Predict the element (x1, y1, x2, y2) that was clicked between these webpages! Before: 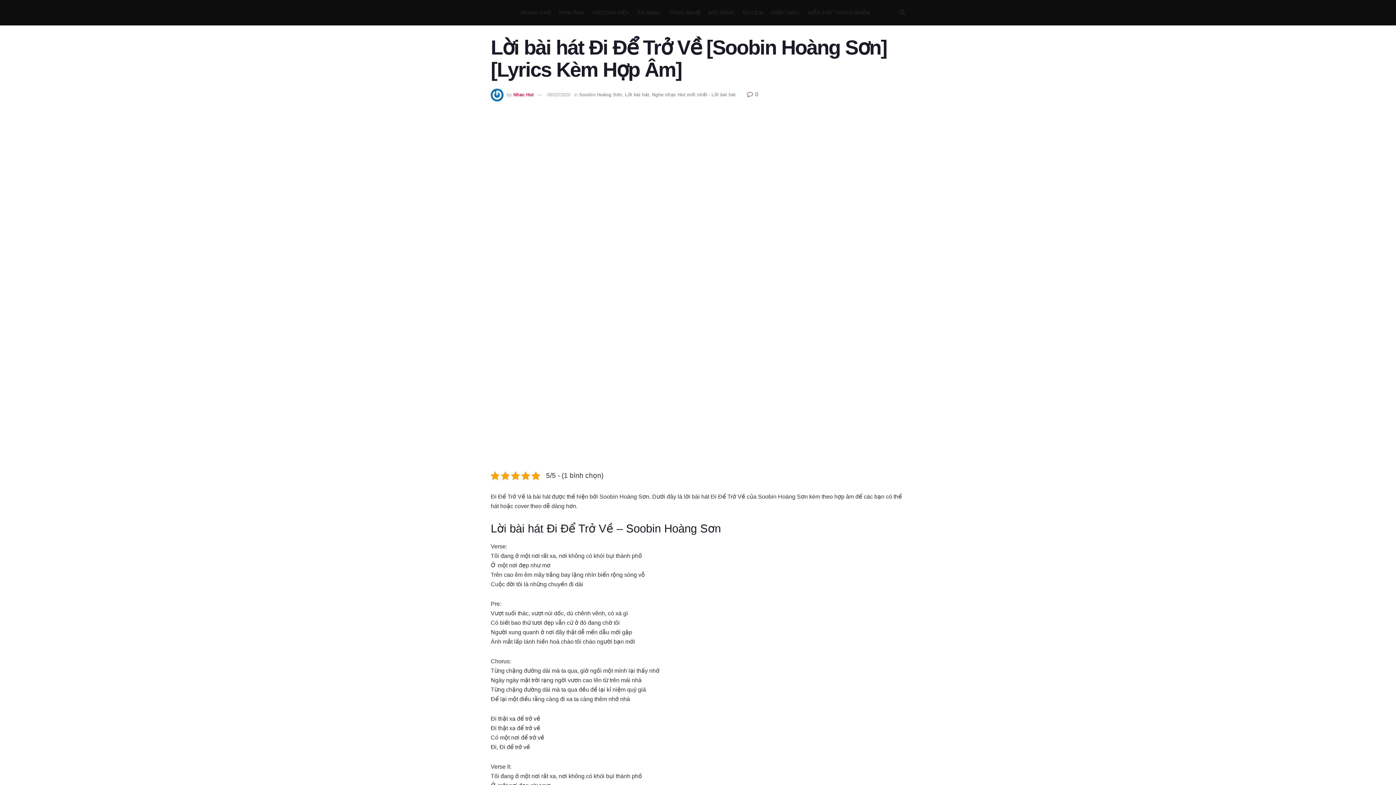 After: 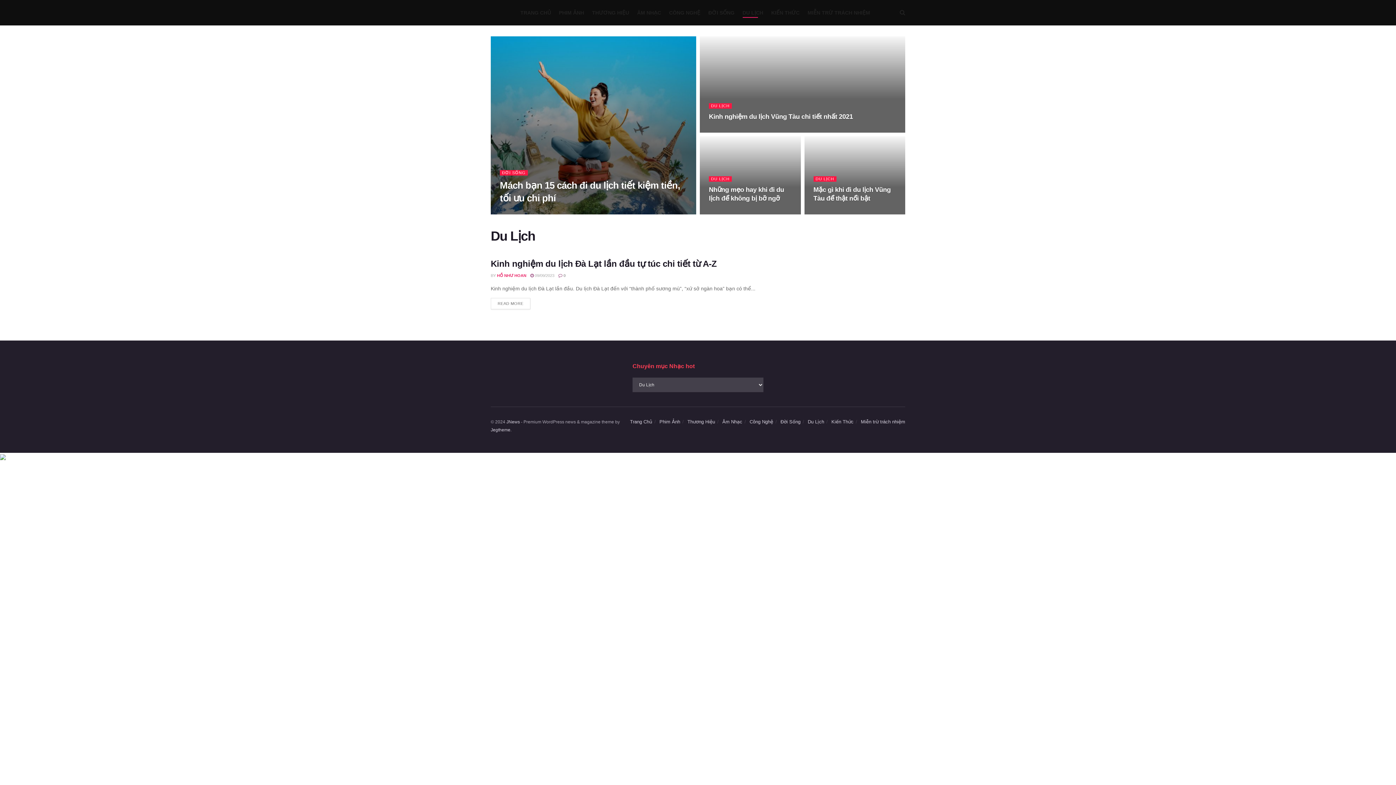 Action: bbox: (742, 7, 763, 17) label: DU LỊCH